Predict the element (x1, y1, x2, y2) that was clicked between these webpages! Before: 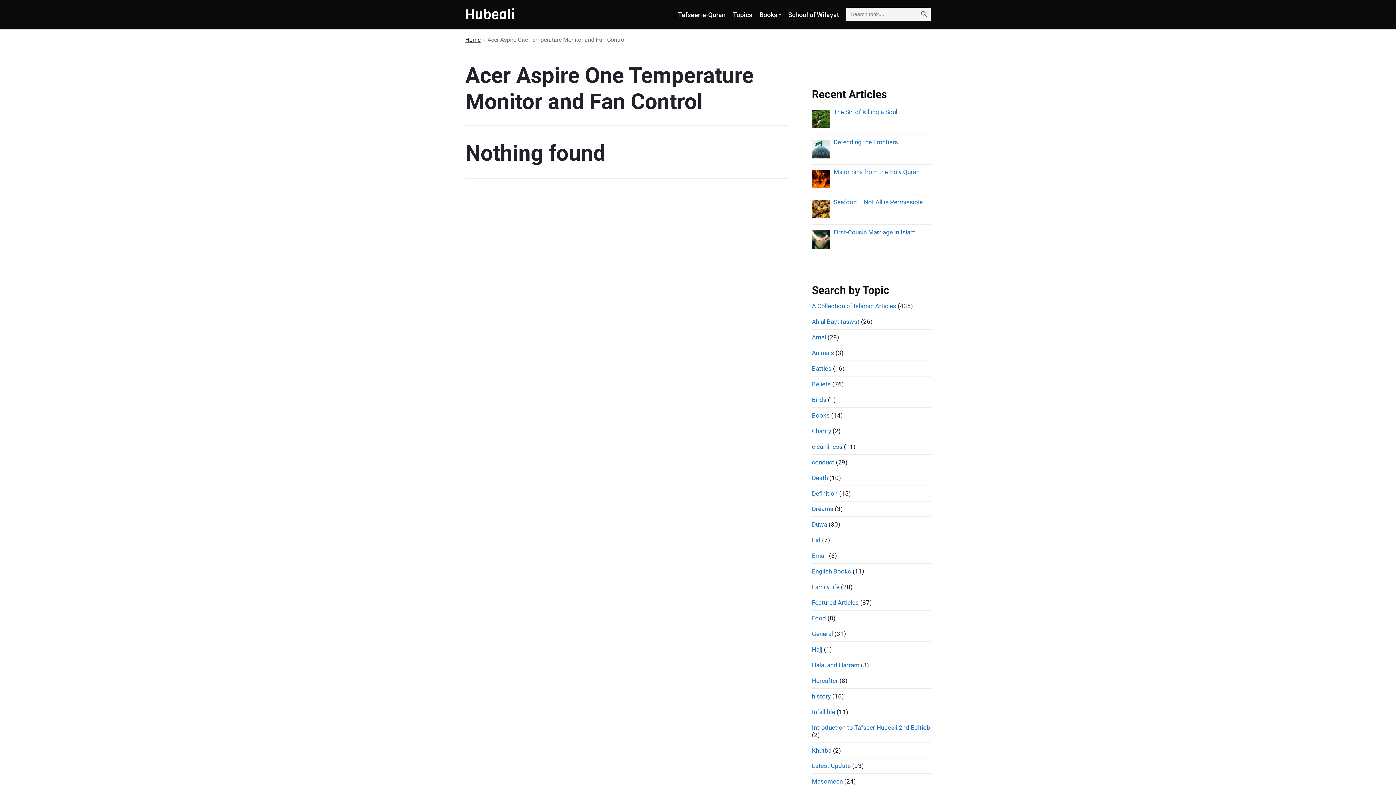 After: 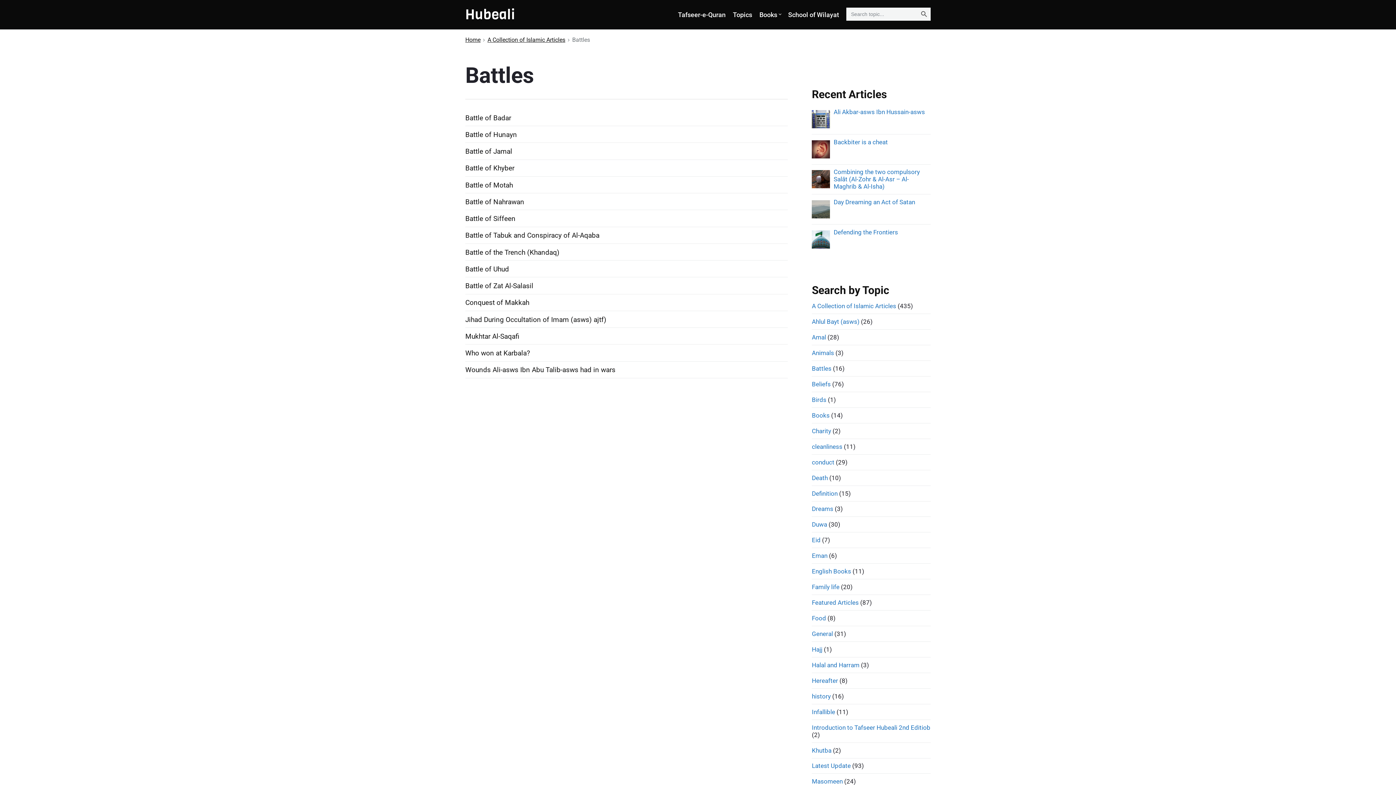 Action: label: Battles bbox: (812, 365, 831, 372)